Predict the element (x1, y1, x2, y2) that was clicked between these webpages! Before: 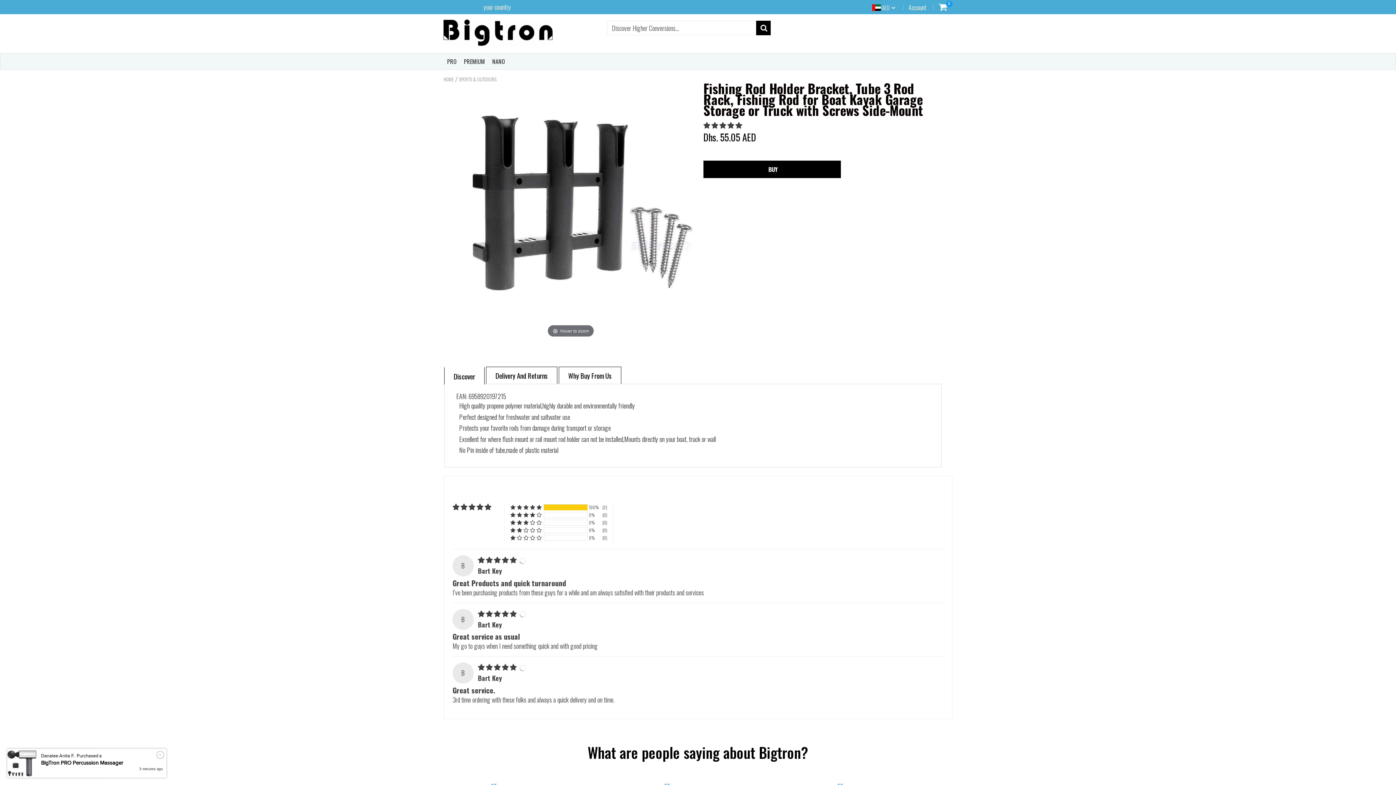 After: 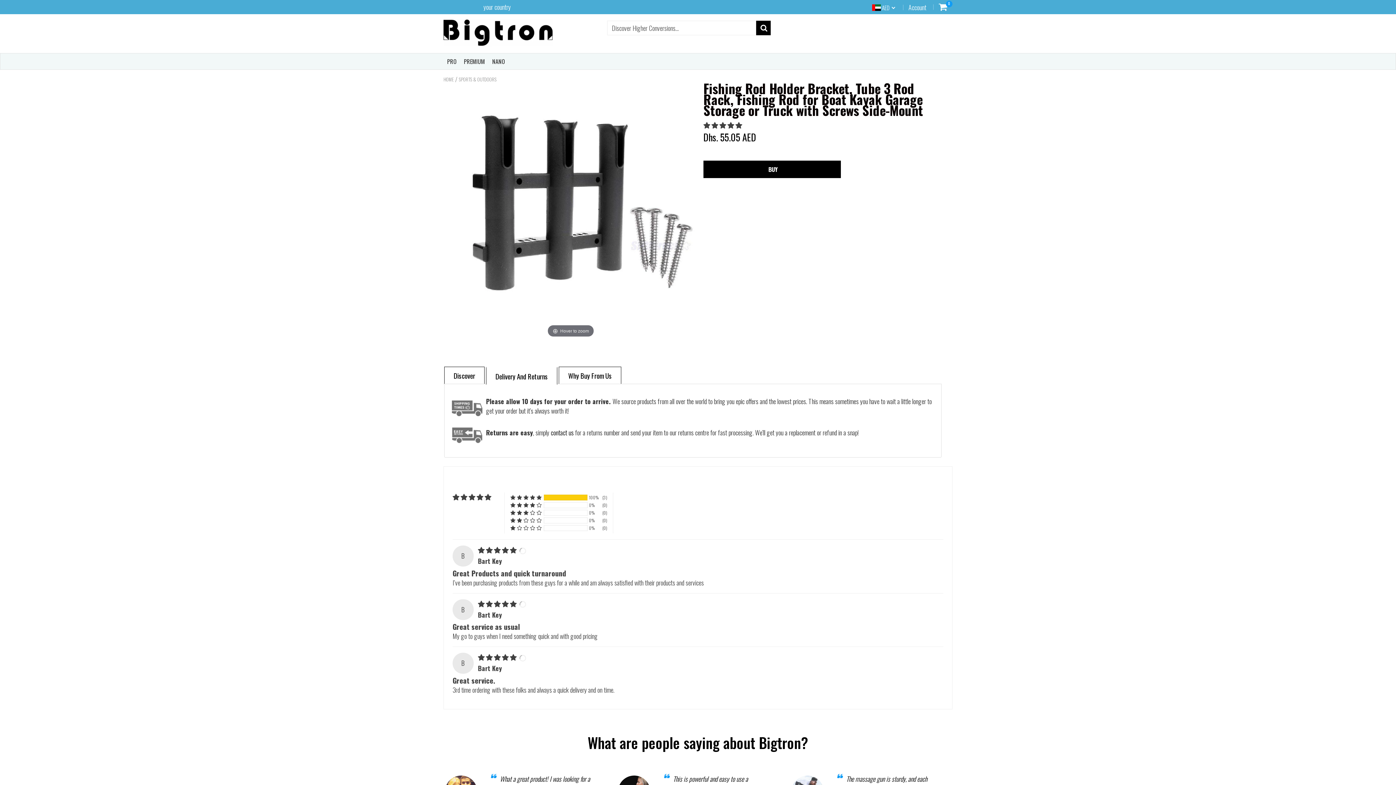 Action: label: Delivery And Returns bbox: (486, 366, 557, 384)